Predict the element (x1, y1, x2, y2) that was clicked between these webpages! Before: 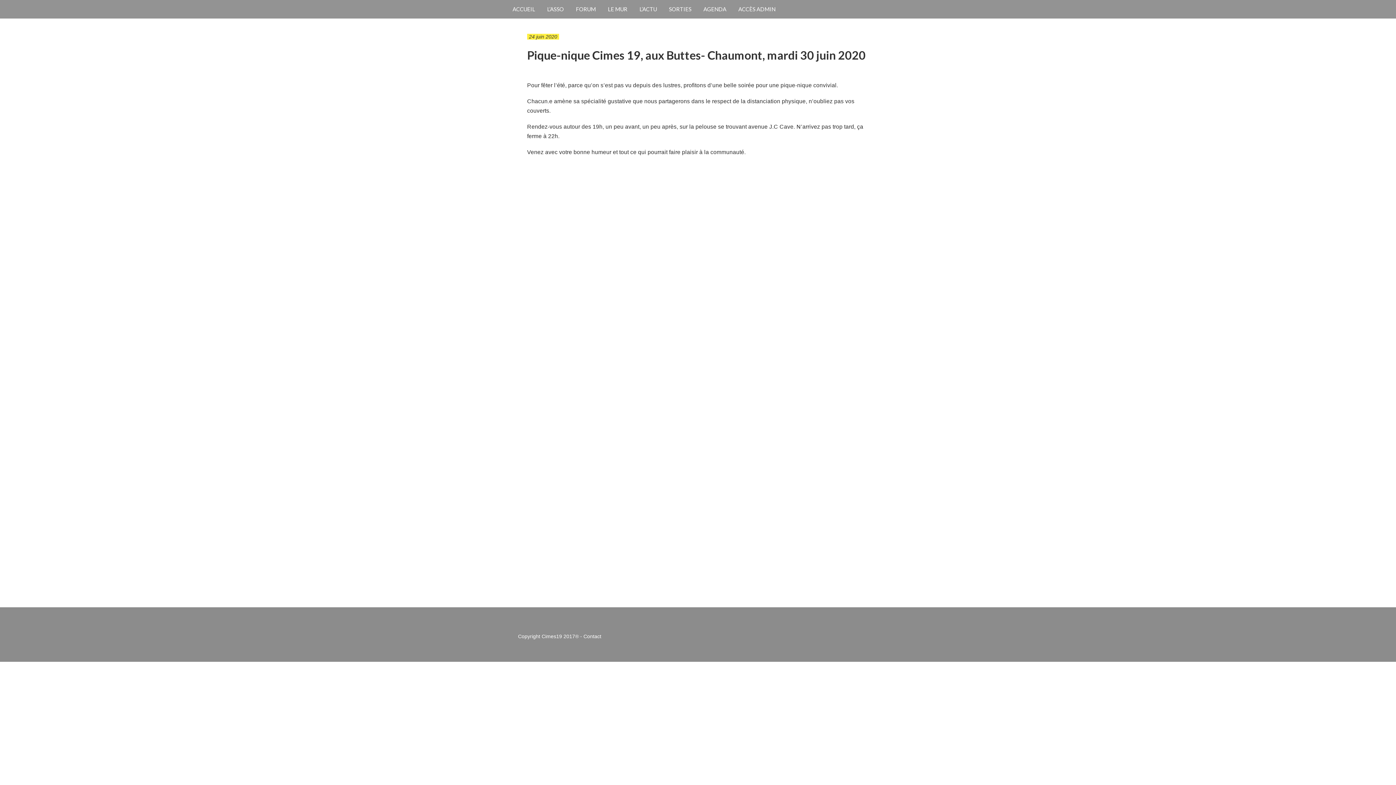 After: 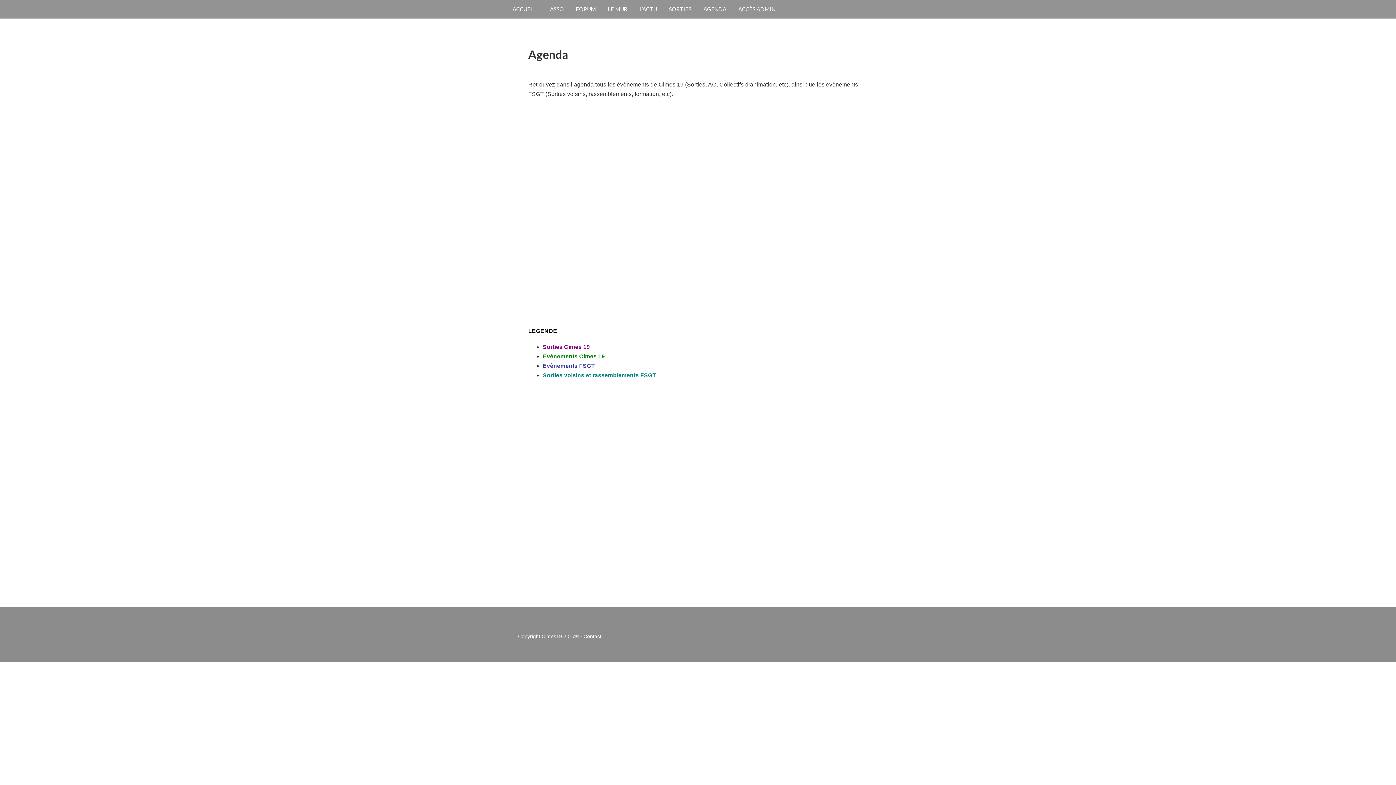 Action: bbox: (698, 0, 732, 18) label: AGENDA